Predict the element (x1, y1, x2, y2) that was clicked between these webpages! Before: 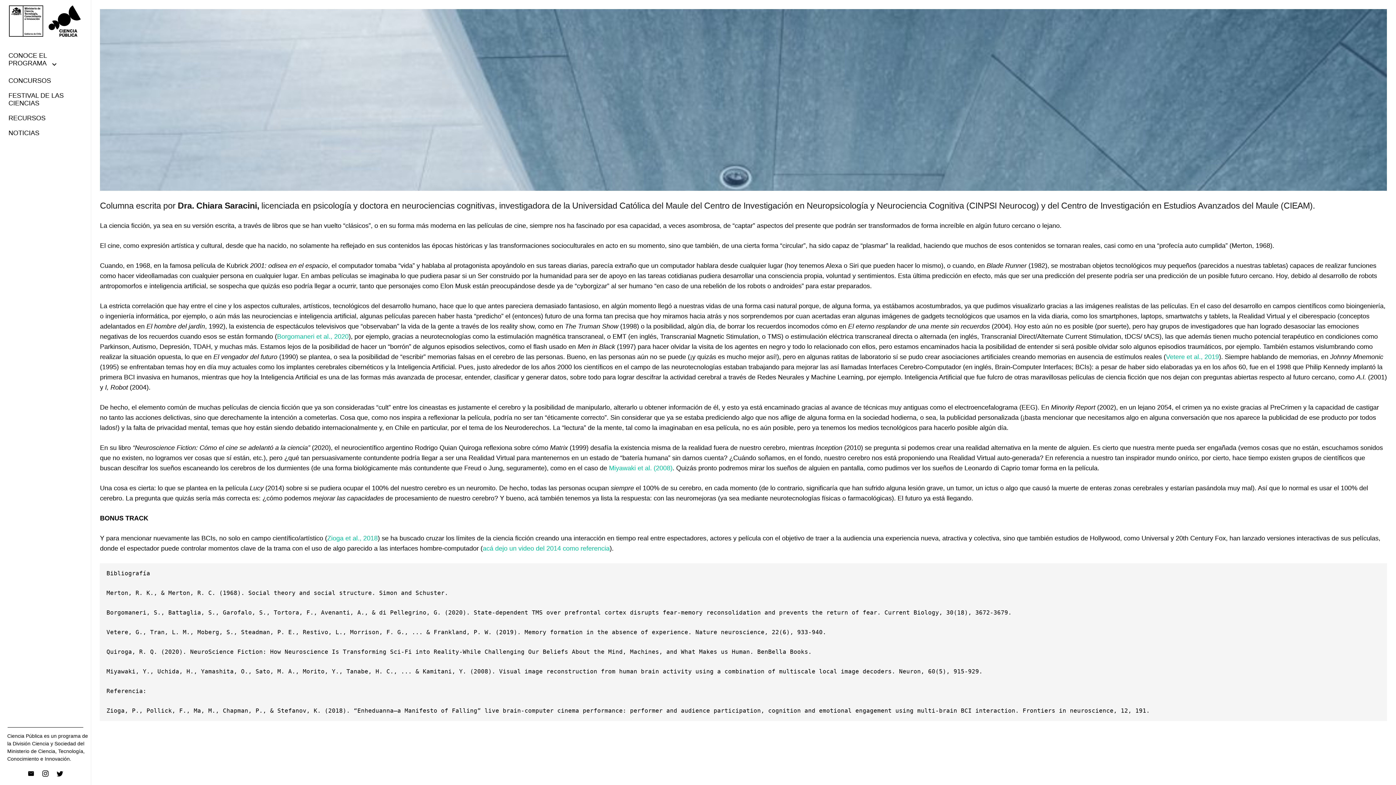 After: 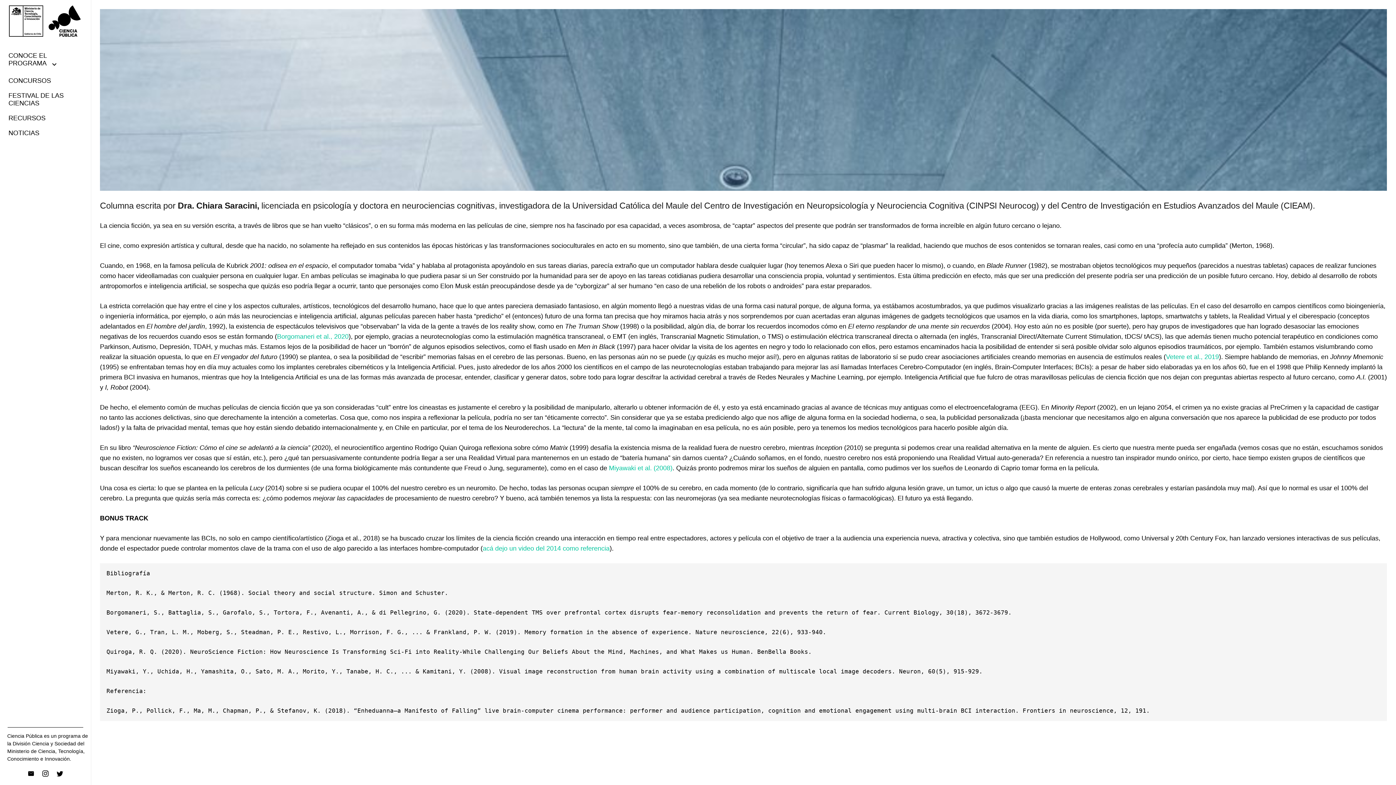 Action: label: Zioga et al., 2018 bbox: (327, 534, 377, 542)